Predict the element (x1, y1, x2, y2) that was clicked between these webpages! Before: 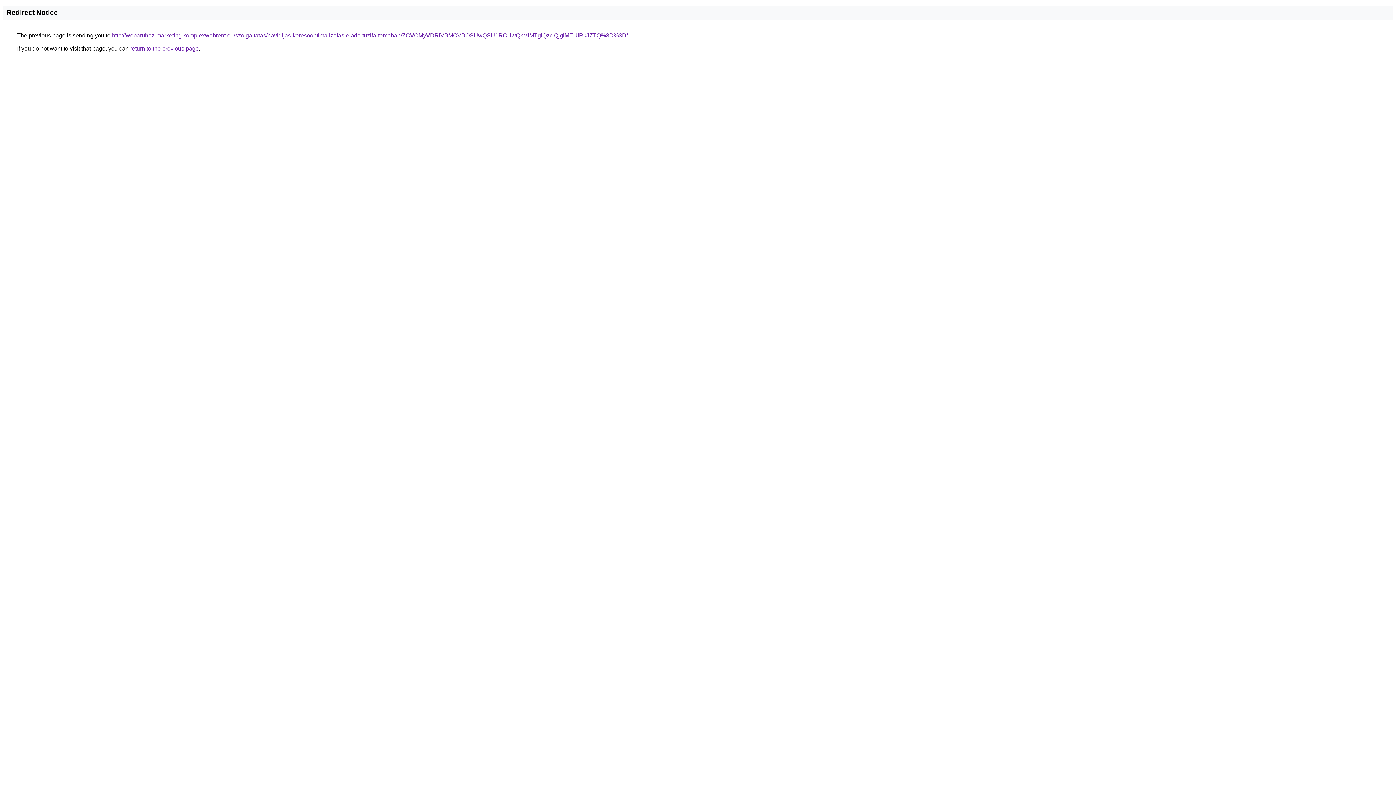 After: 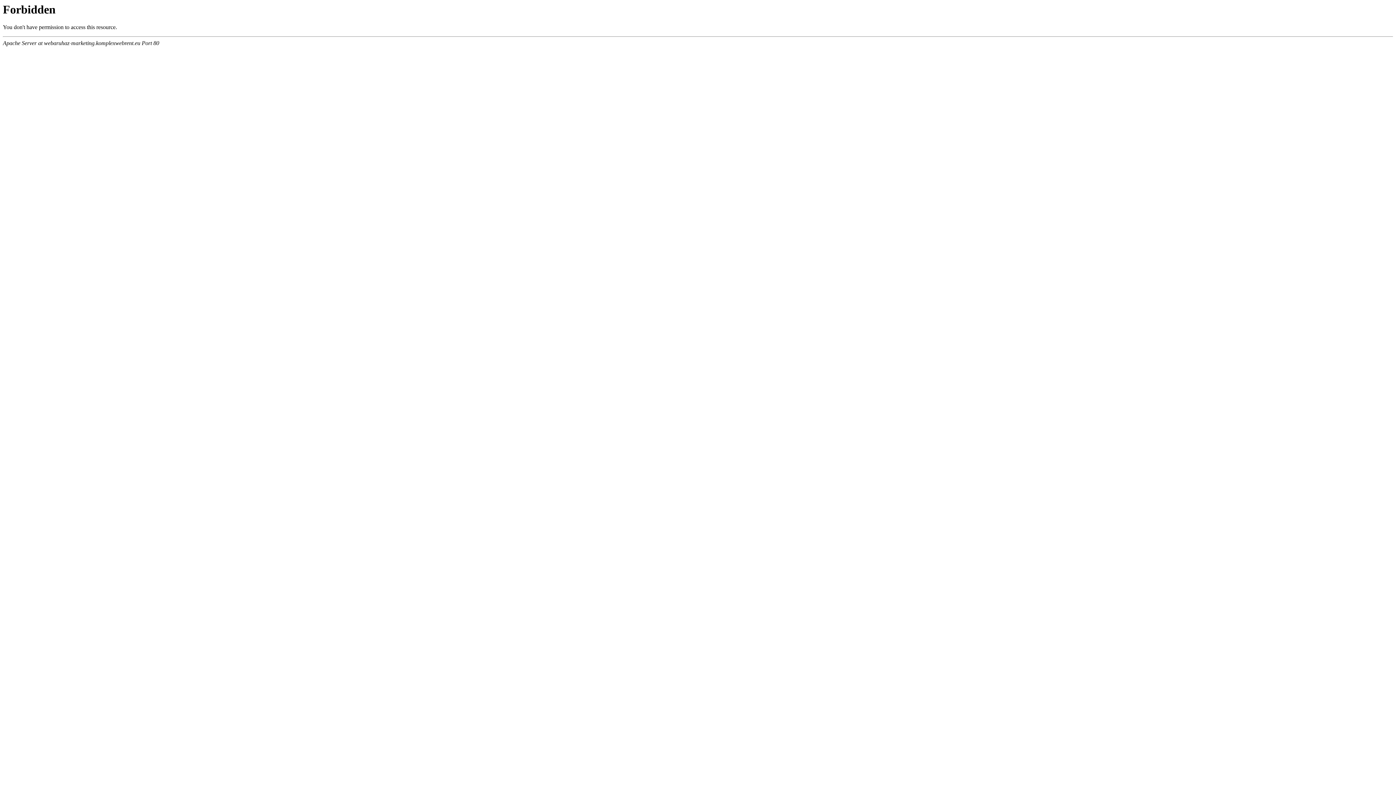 Action: label: http://webaruhaz-marketing.komplexwebrent.eu/szolgaltatas/havidijas-keresooptimalizalas-elado-tuzifa-temaban/ZCVCMyVDRiVBMCVBOSUwQSU1RCUwQkMlMTglQzclQjglMEUlRkJZTQ%3D%3D/ bbox: (112, 32, 628, 38)